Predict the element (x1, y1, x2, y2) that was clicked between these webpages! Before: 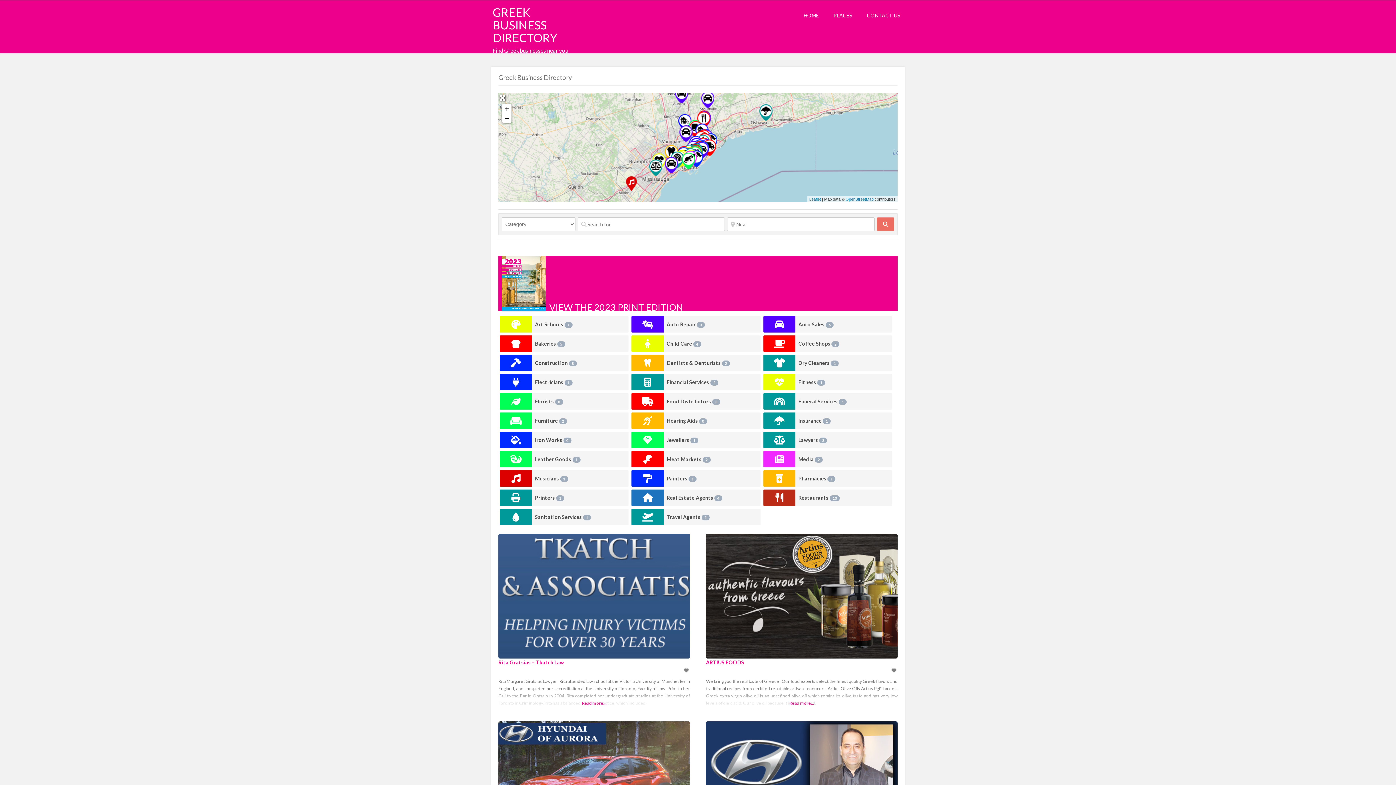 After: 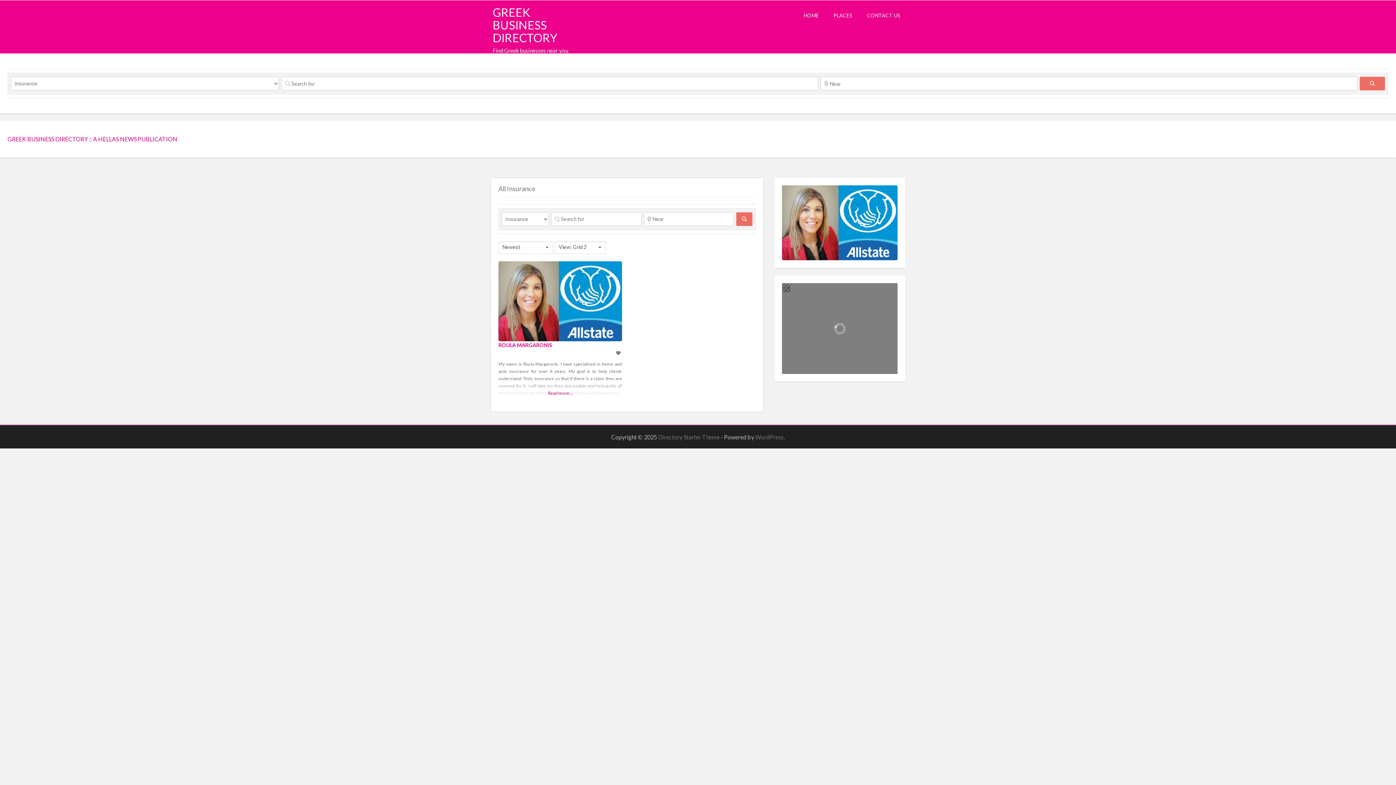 Action: bbox: (763, 412, 795, 429)